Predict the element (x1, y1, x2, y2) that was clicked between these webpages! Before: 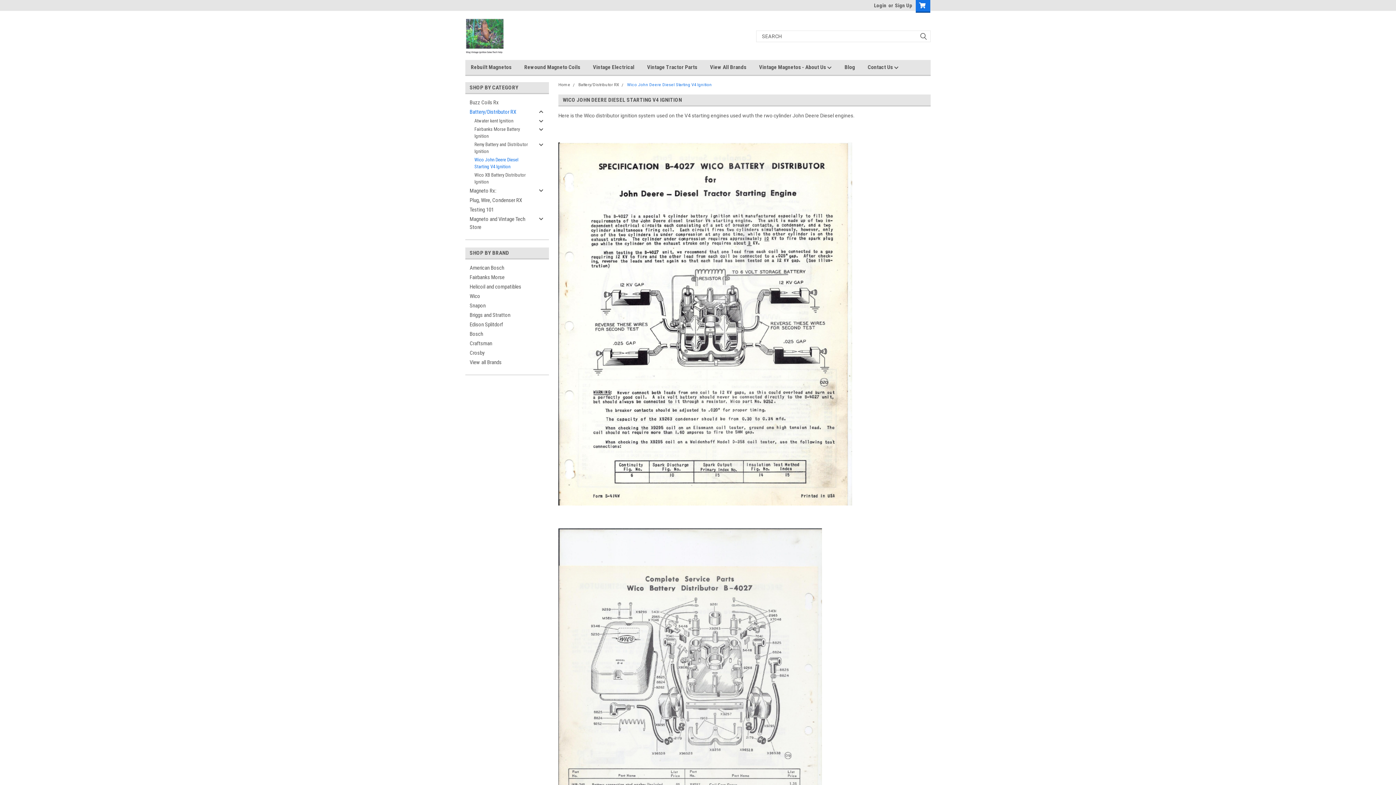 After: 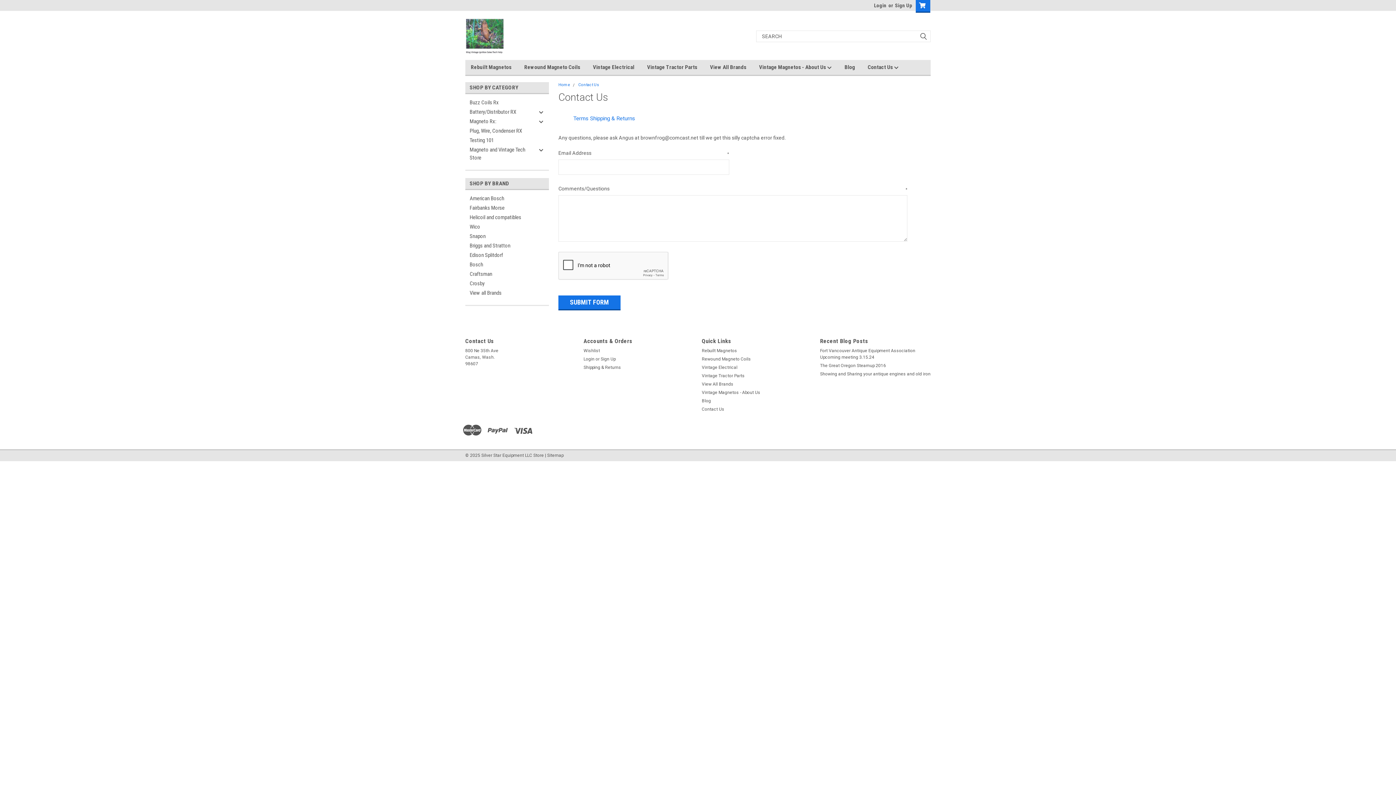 Action: label: Contact Us  bbox: (868, 60, 911, 74)